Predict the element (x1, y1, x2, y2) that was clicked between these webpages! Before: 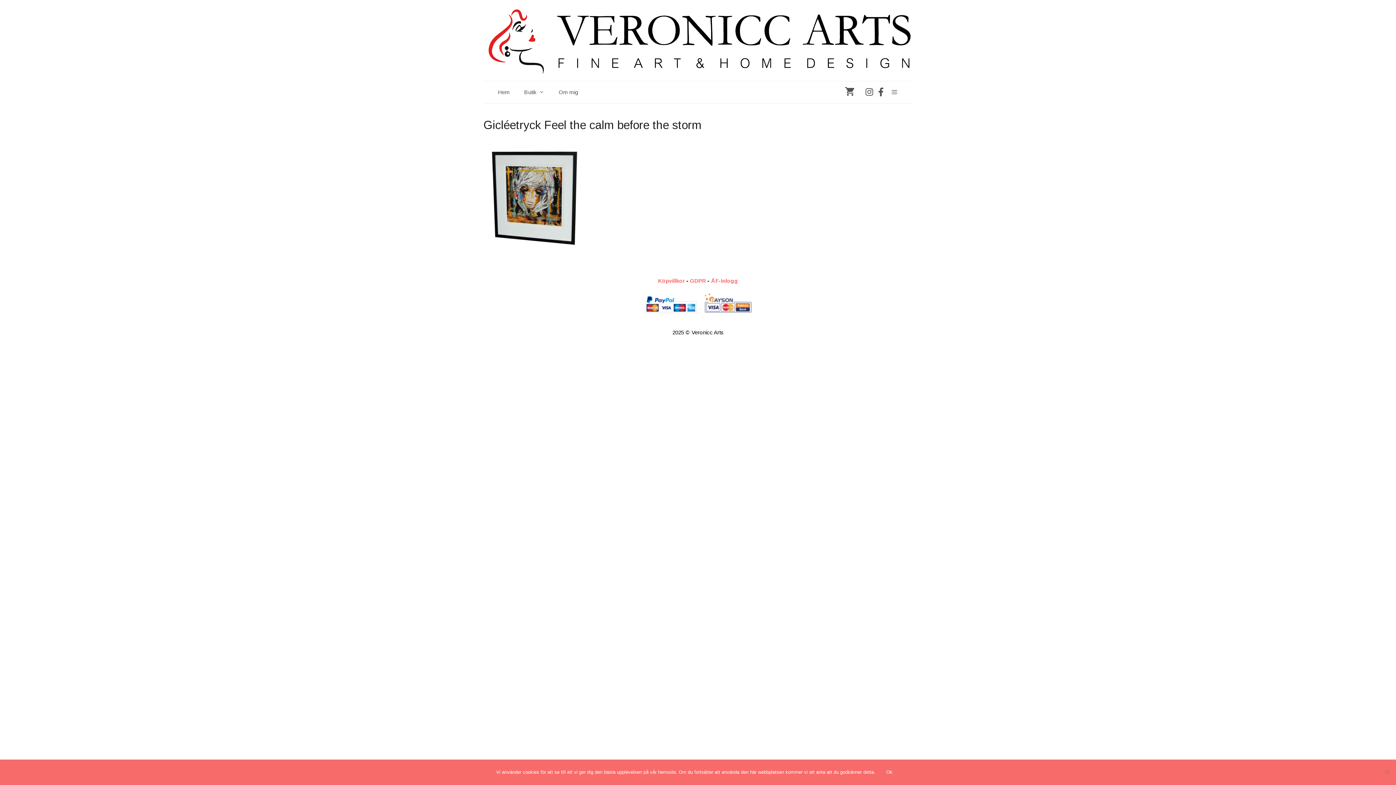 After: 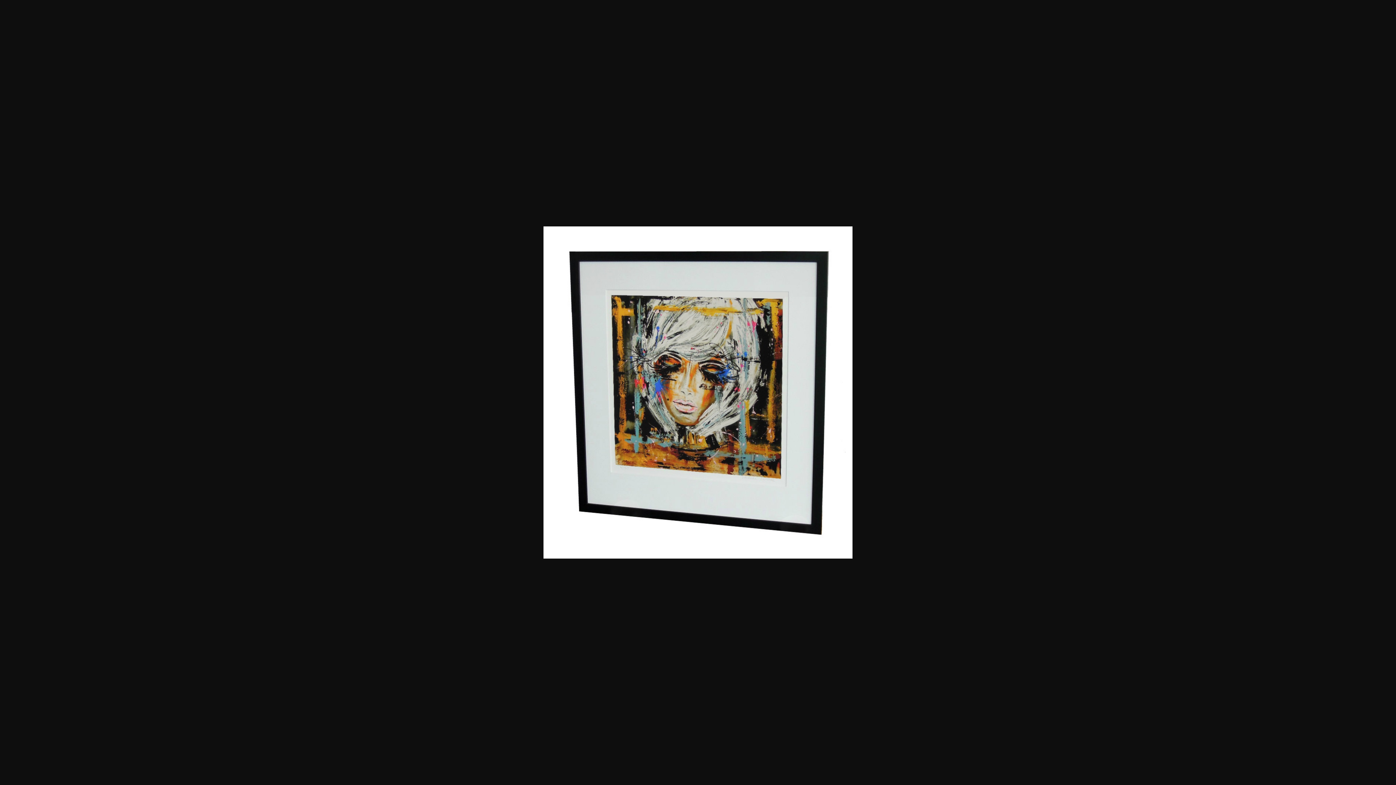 Action: bbox: (483, 247, 585, 253)